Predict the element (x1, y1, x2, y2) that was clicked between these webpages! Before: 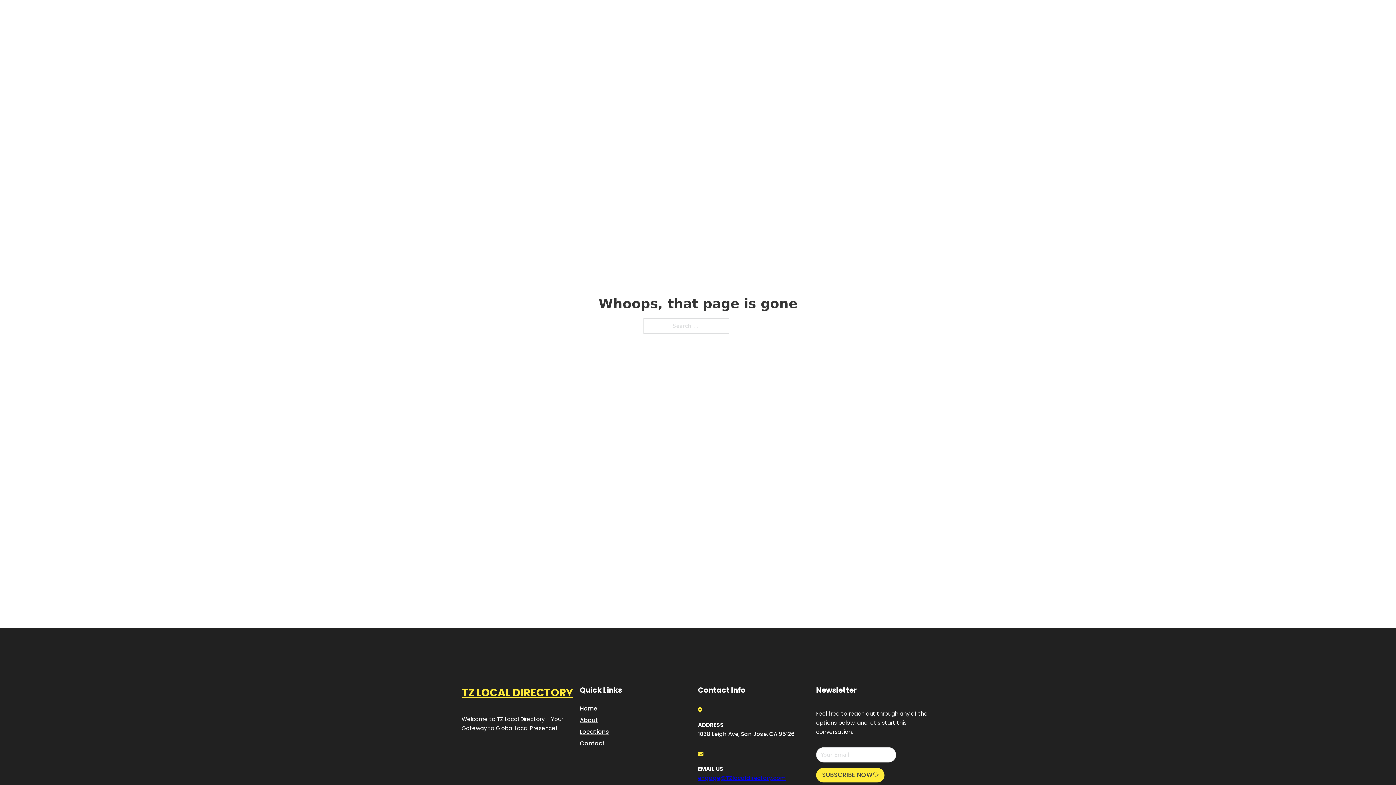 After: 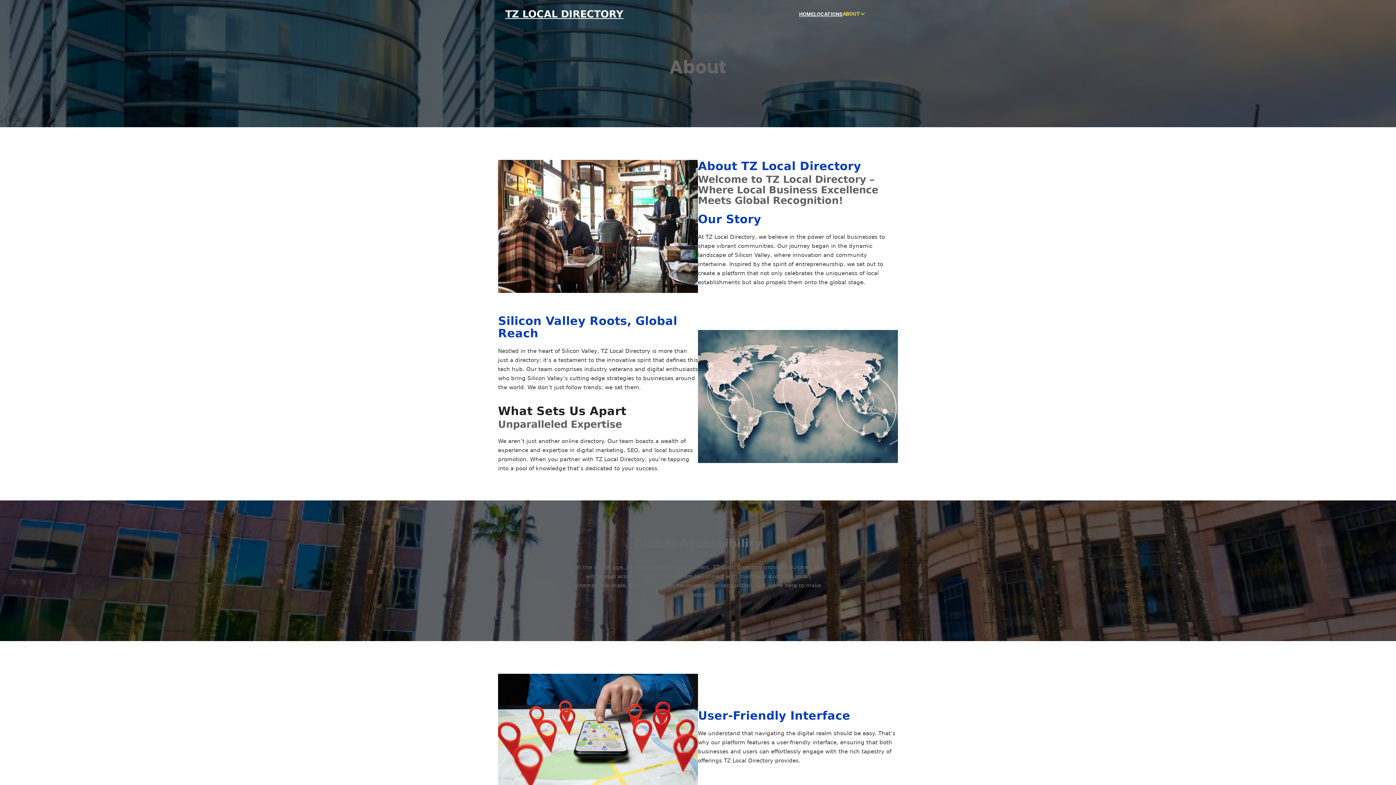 Action: label: About bbox: (580, 715, 598, 725)